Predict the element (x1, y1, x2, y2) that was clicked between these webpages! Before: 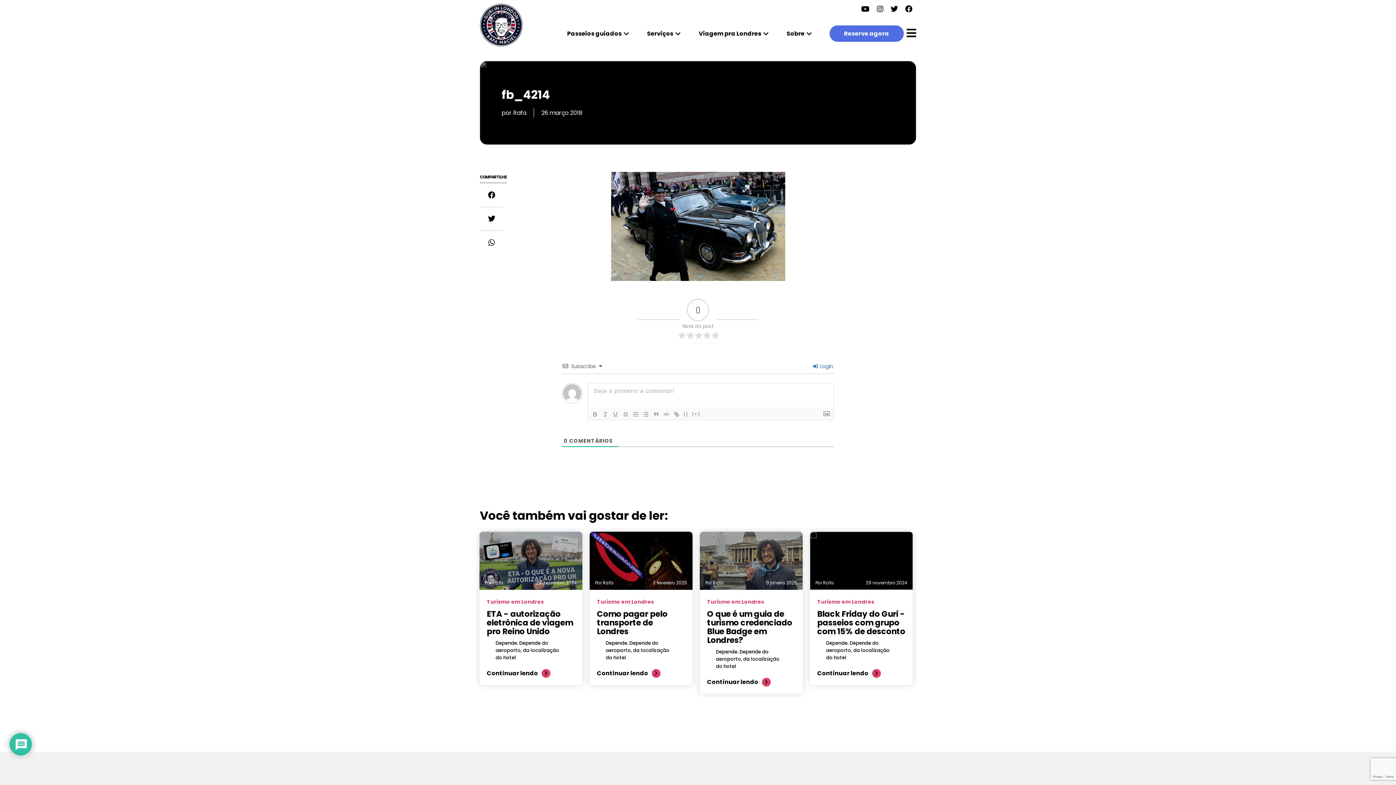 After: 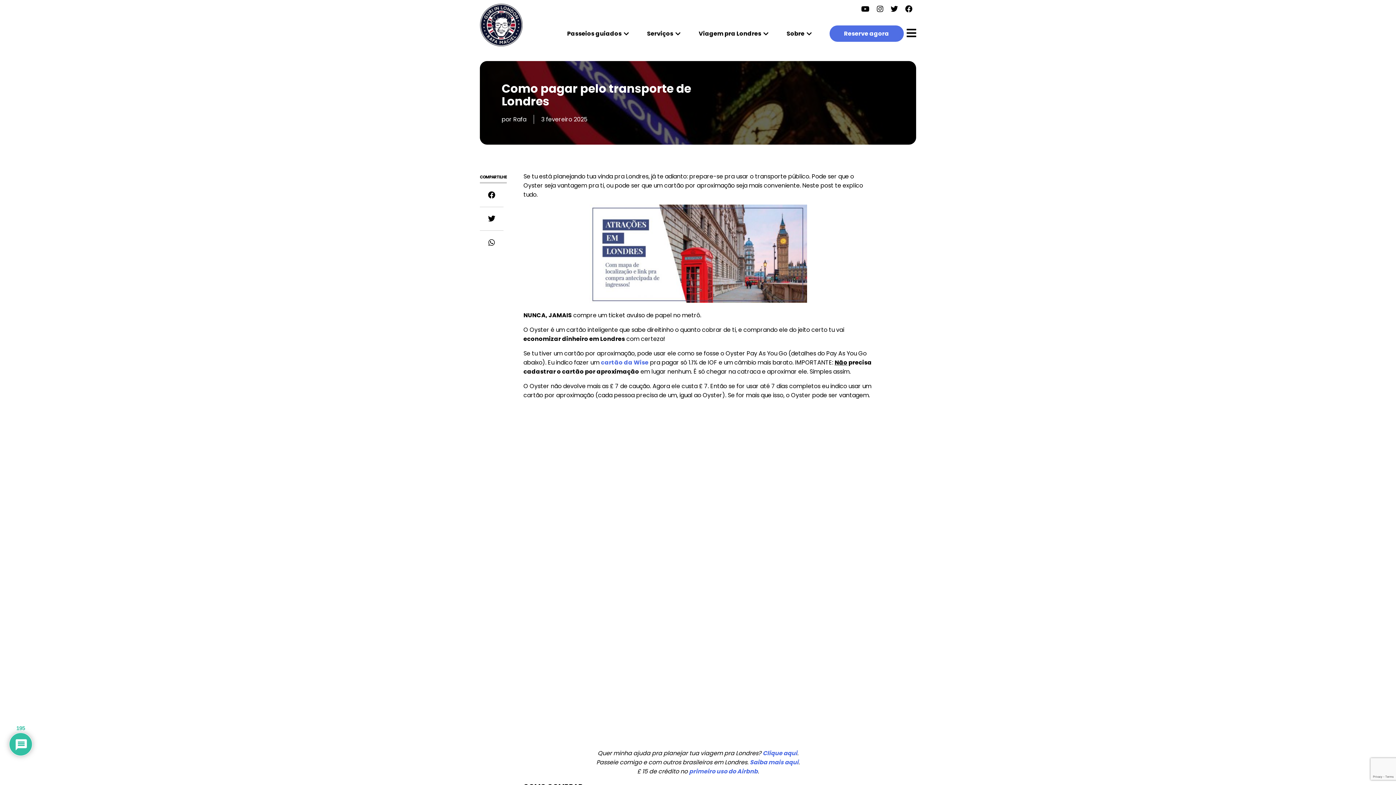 Action: bbox: (589, 532, 692, 590)